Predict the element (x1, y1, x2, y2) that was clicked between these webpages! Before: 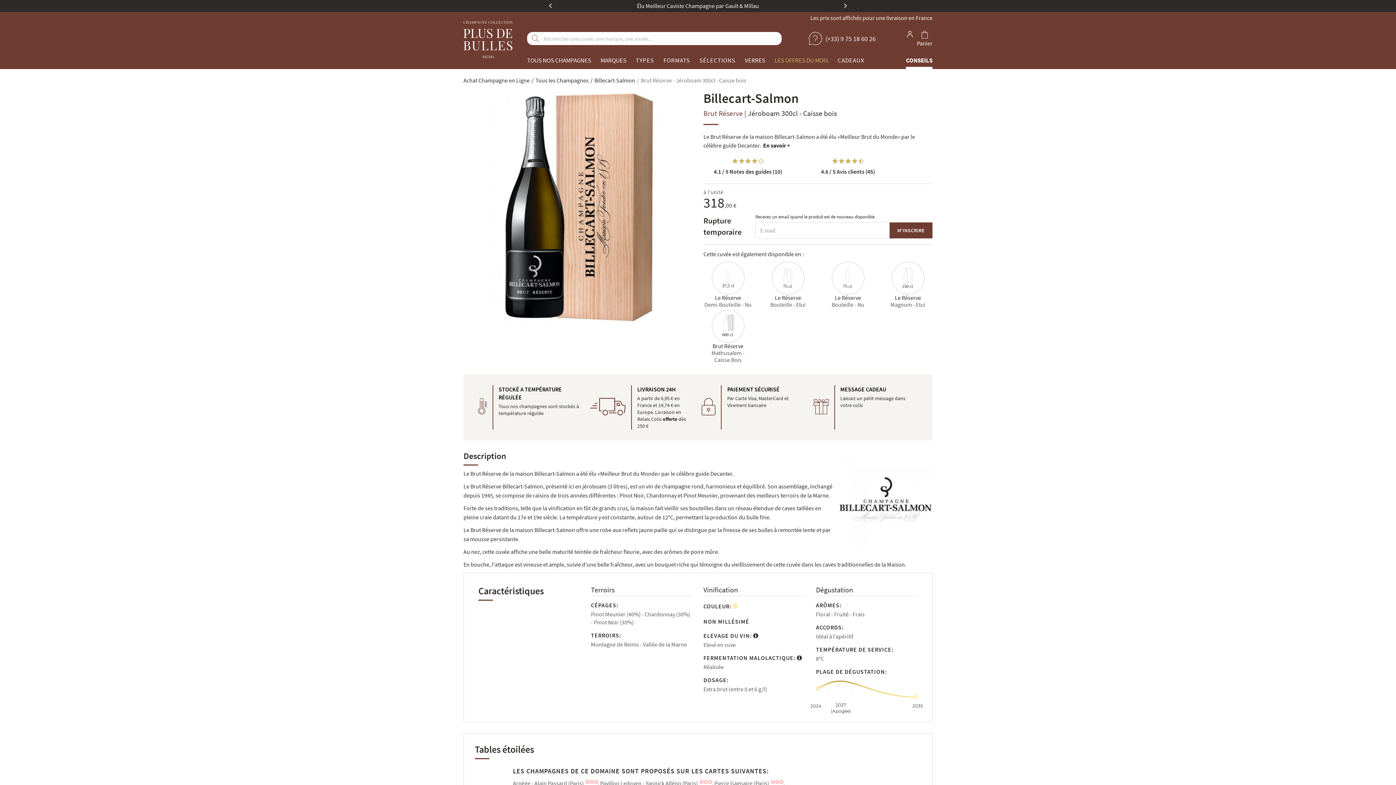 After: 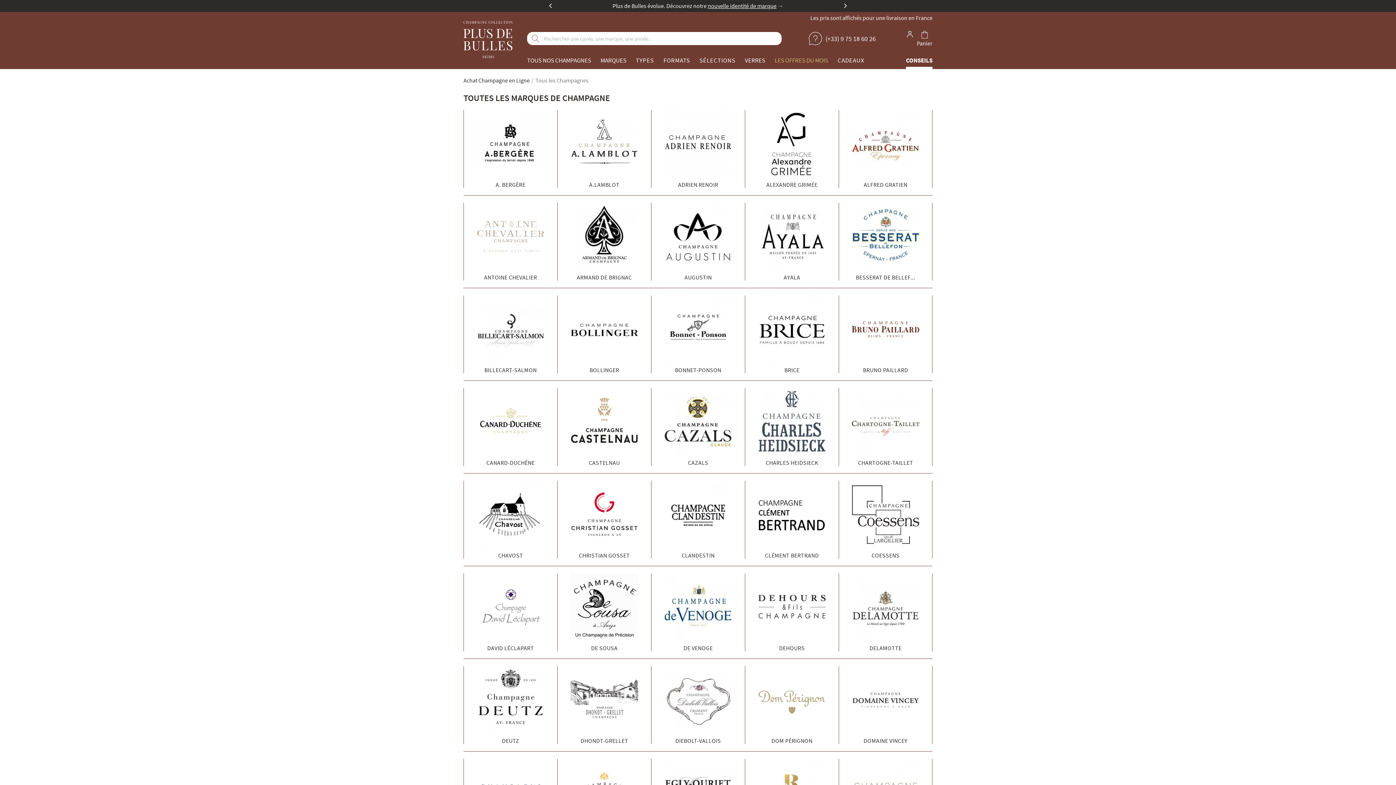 Action: label: Tous les Champagnes bbox: (535, 76, 588, 84)